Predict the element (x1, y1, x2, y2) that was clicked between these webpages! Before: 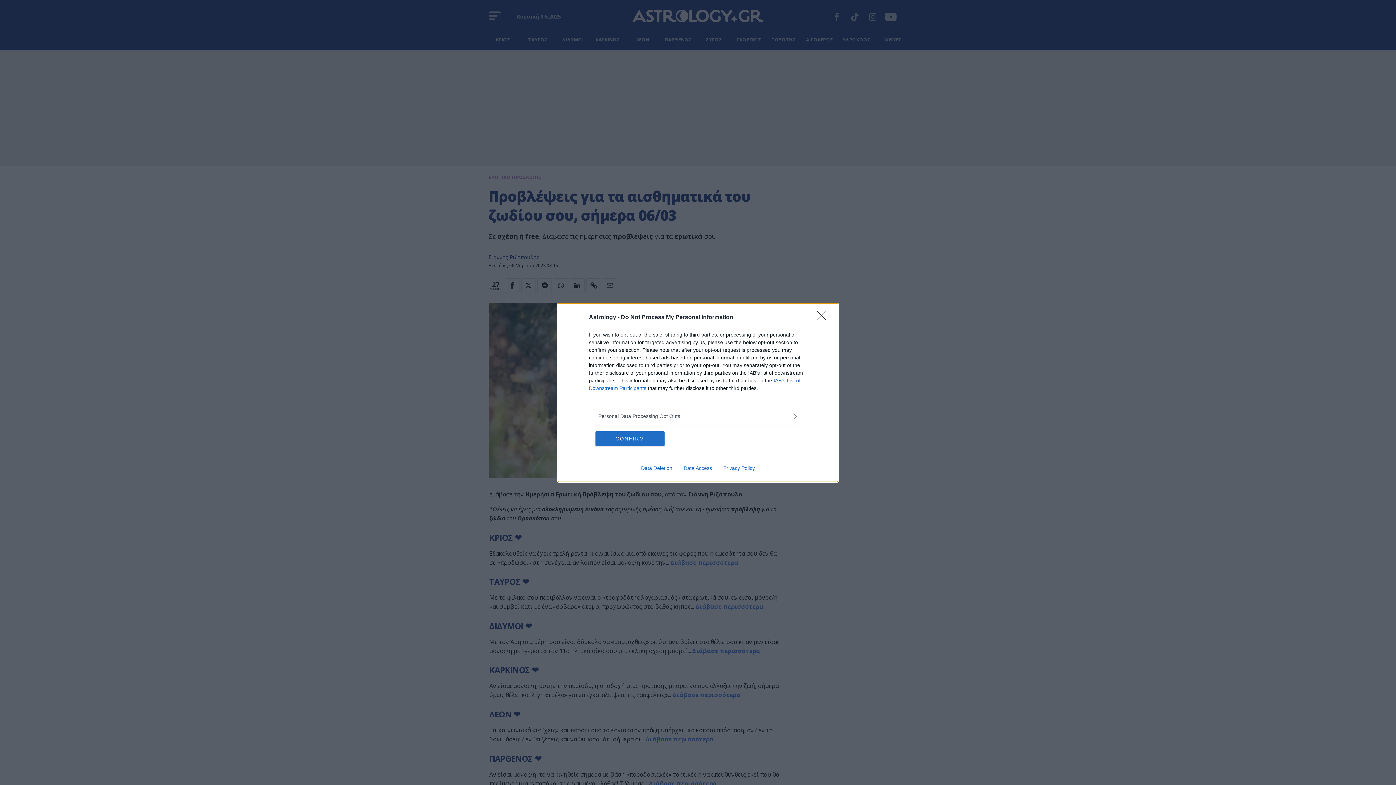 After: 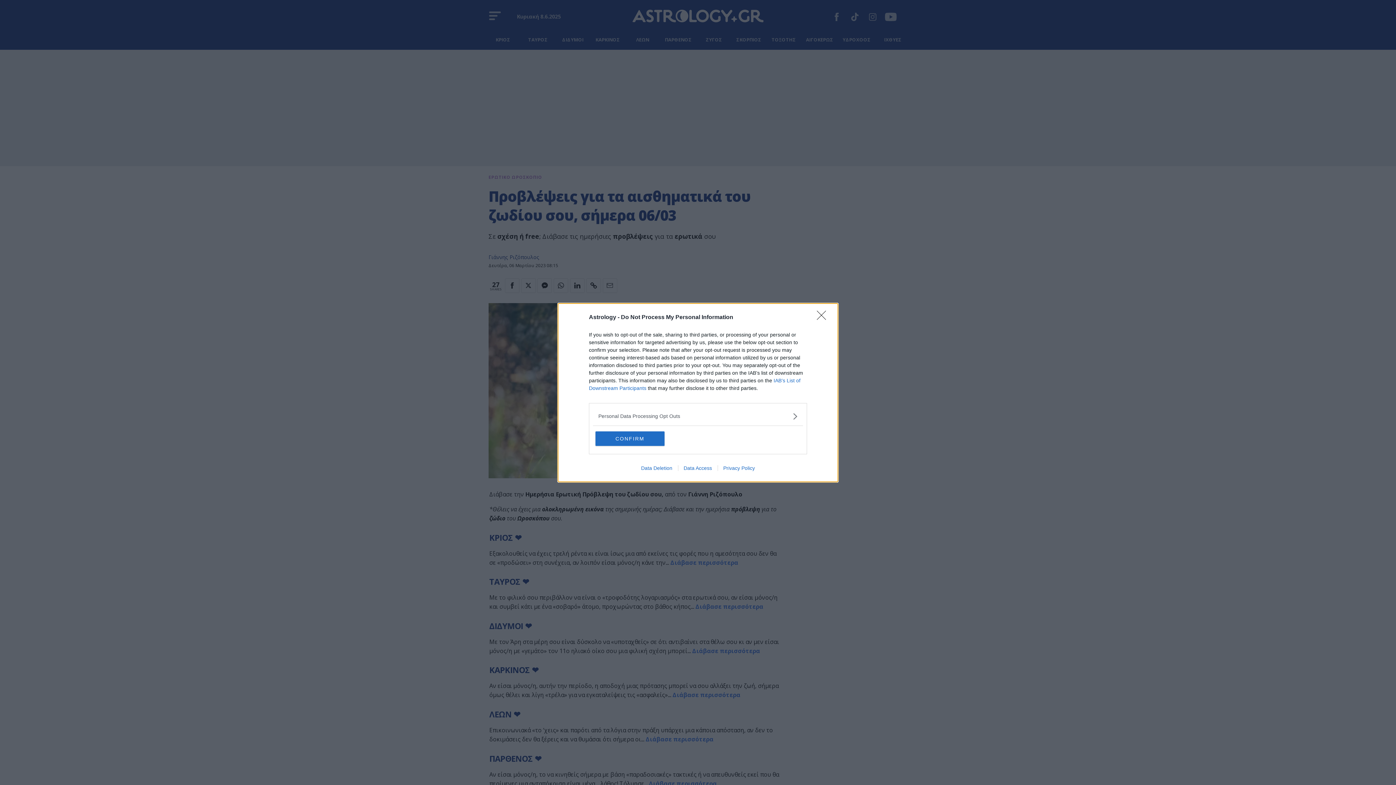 Action: bbox: (635, 465, 678, 471) label: Data Deletion